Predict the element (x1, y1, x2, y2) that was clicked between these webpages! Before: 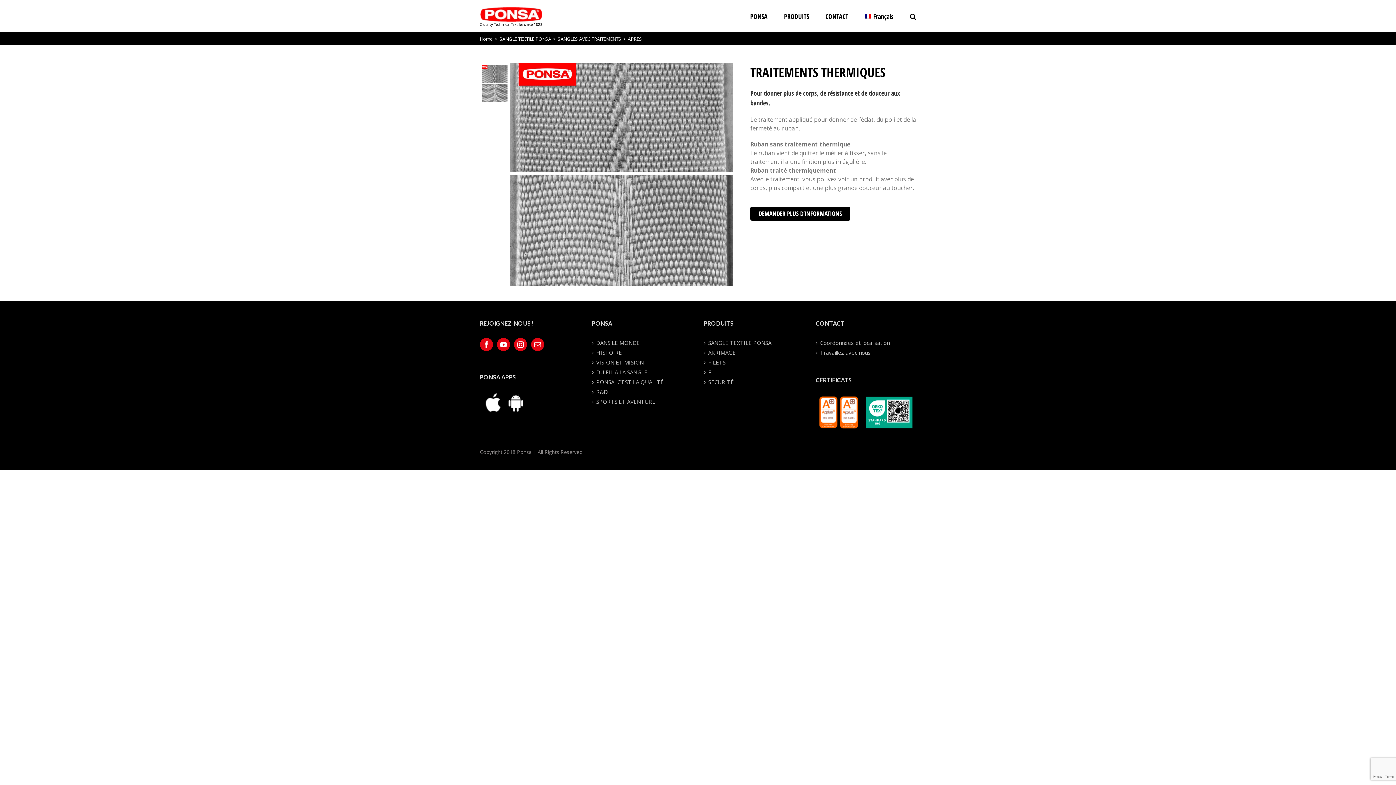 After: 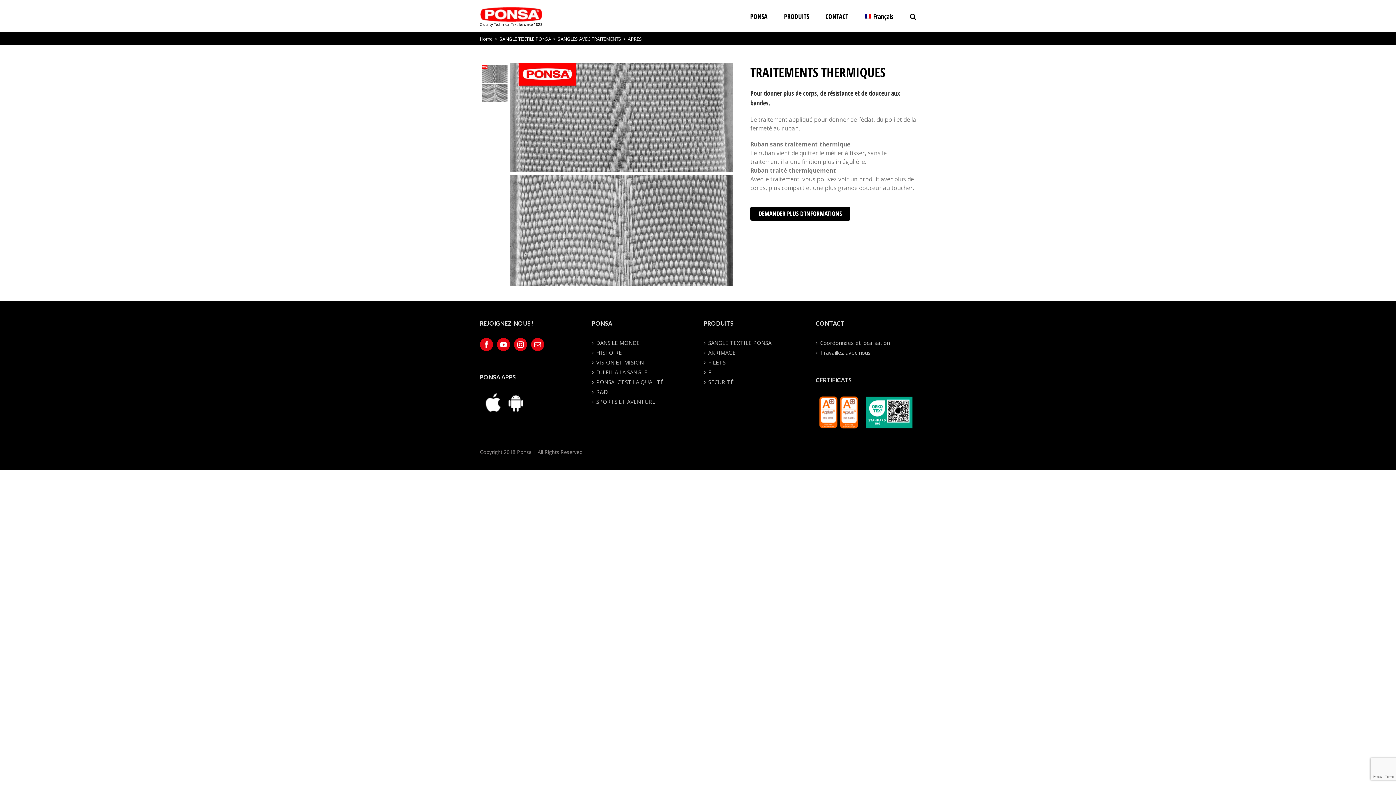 Action: bbox: (864, 0, 893, 32) label: Français